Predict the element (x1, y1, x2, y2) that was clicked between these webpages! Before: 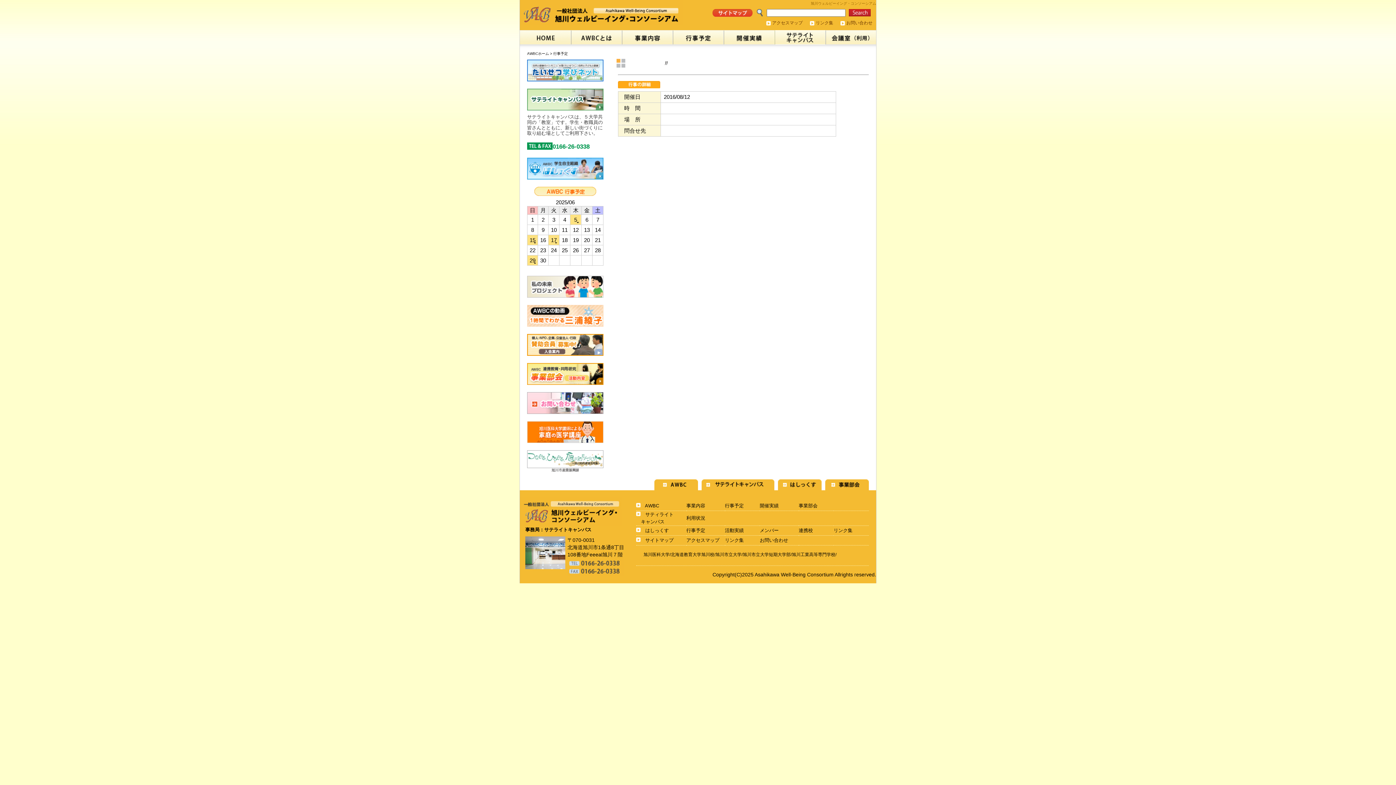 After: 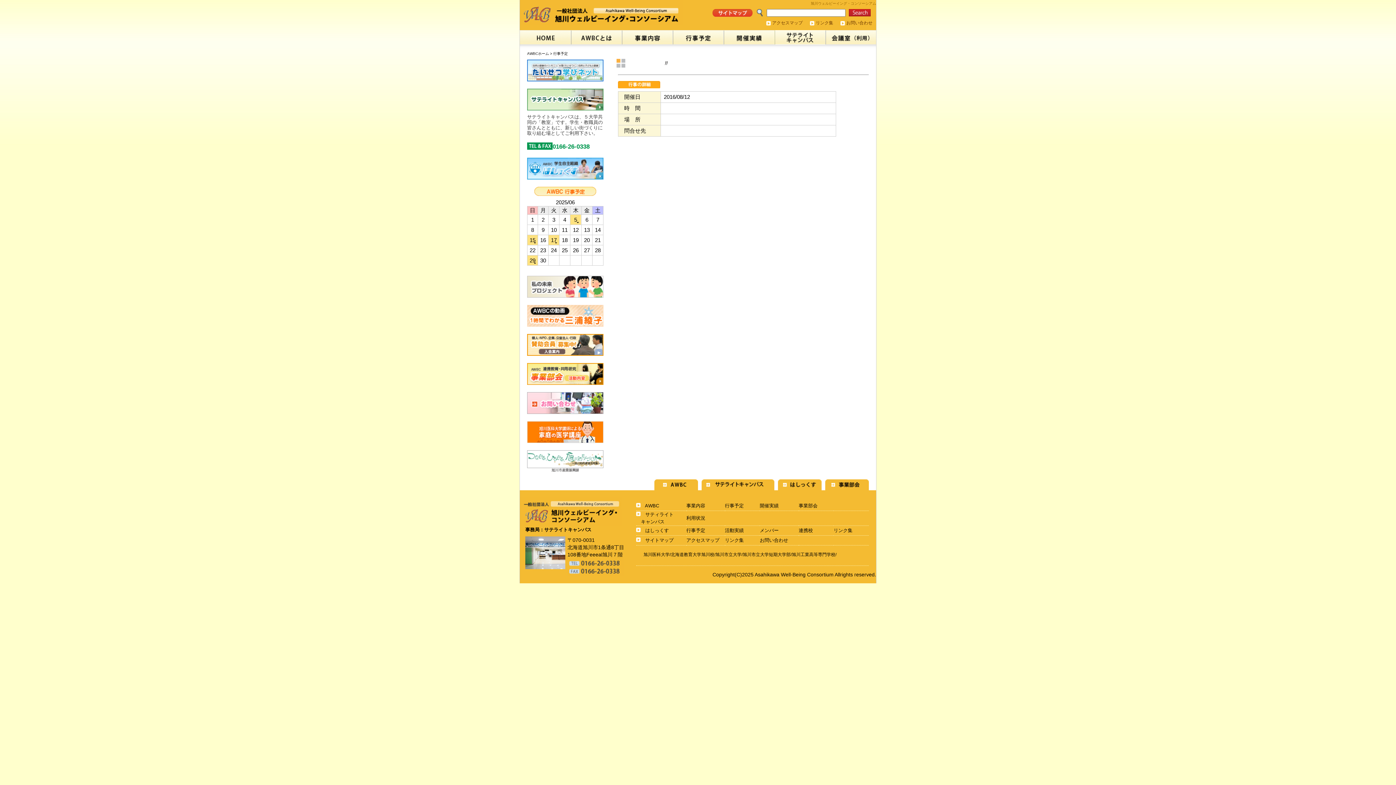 Action: bbox: (527, 76, 603, 82)